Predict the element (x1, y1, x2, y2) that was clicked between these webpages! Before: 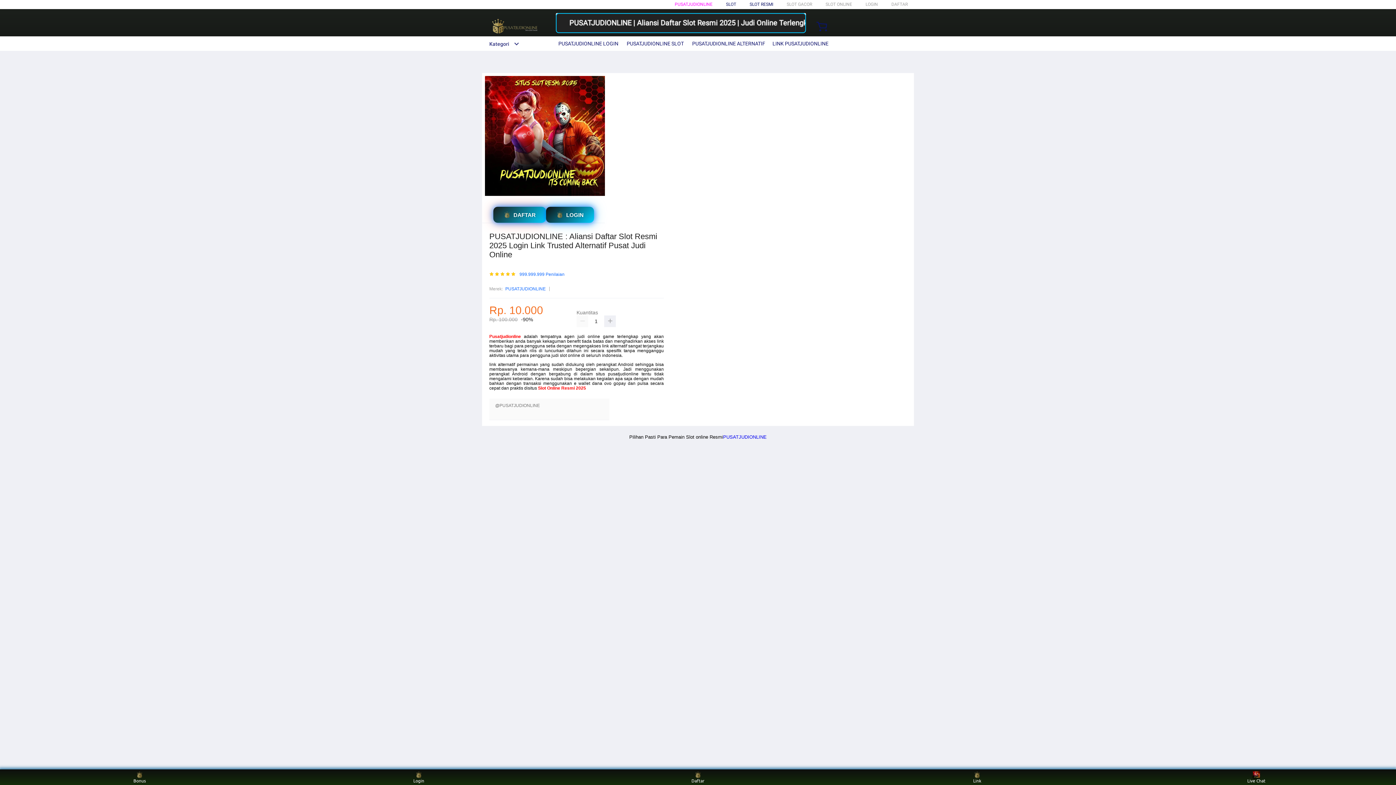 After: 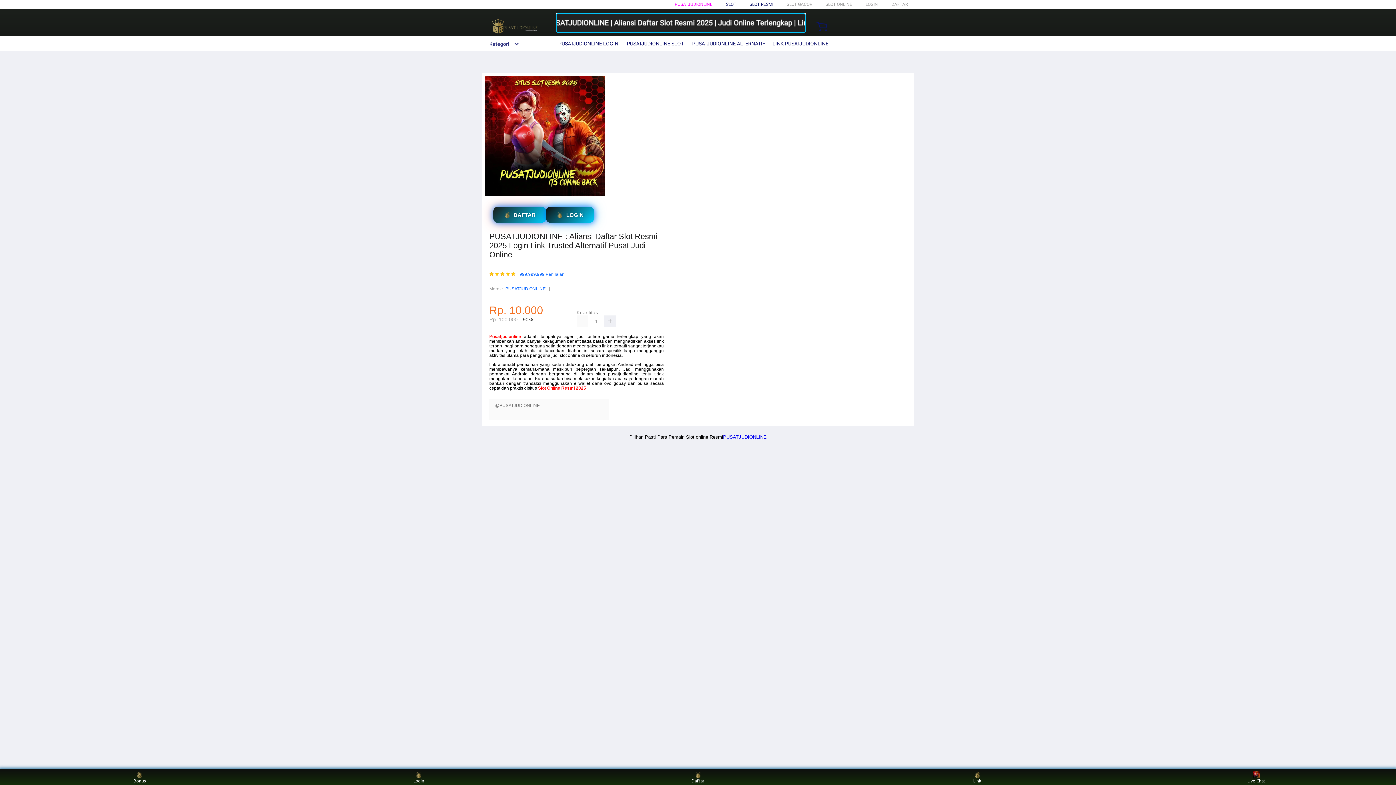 Action: bbox: (489, 334, 521, 339) label: Pusatjudionline